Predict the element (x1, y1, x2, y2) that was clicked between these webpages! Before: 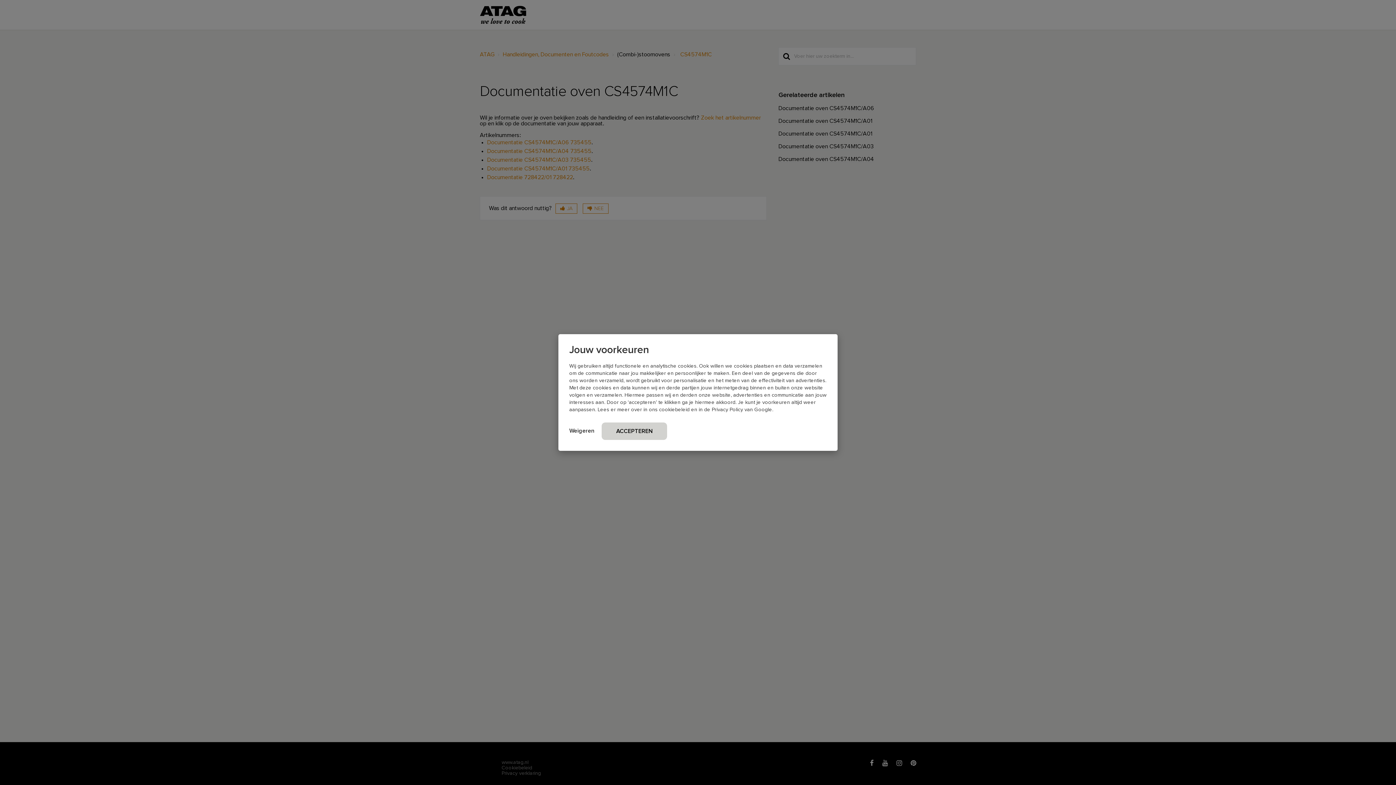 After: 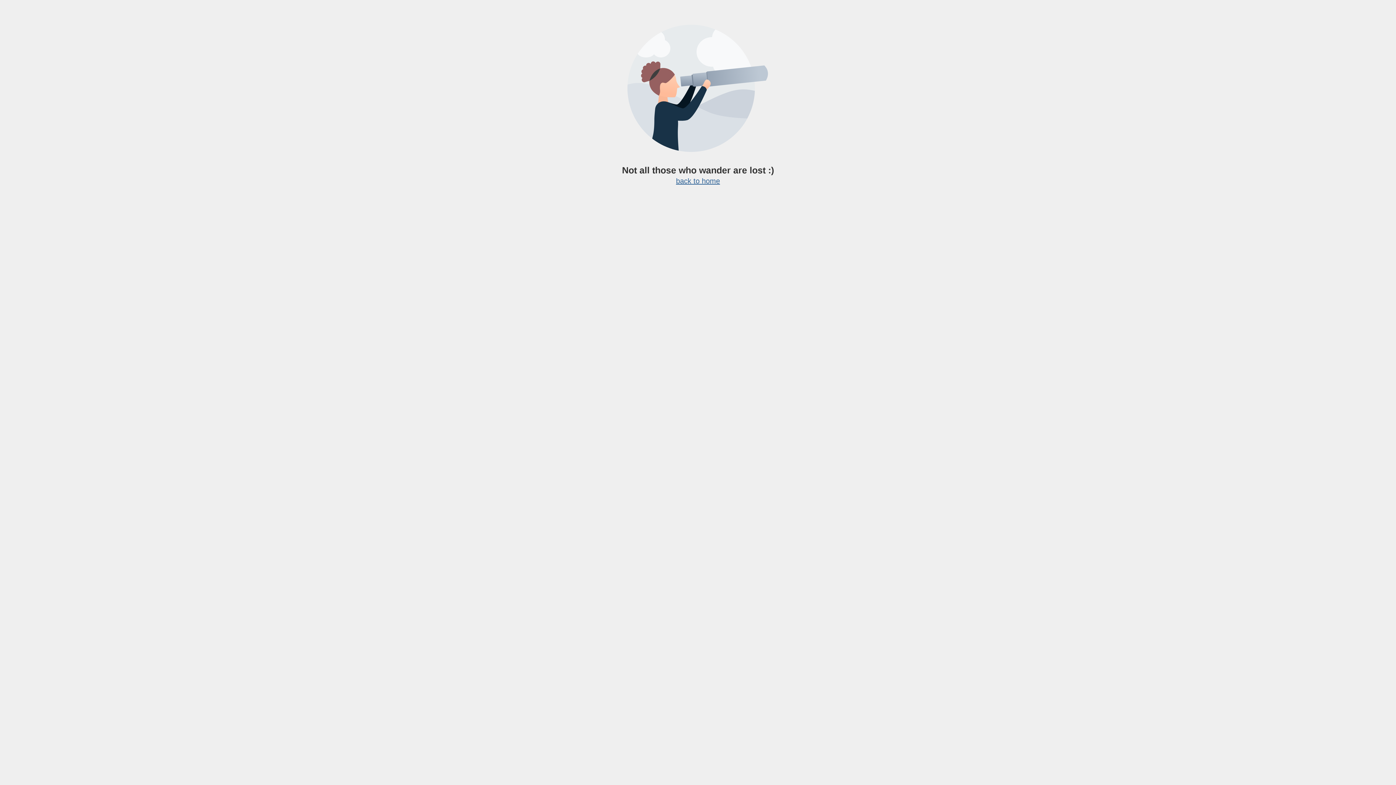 Action: label: cookiebeleid bbox: (659, 407, 689, 412)